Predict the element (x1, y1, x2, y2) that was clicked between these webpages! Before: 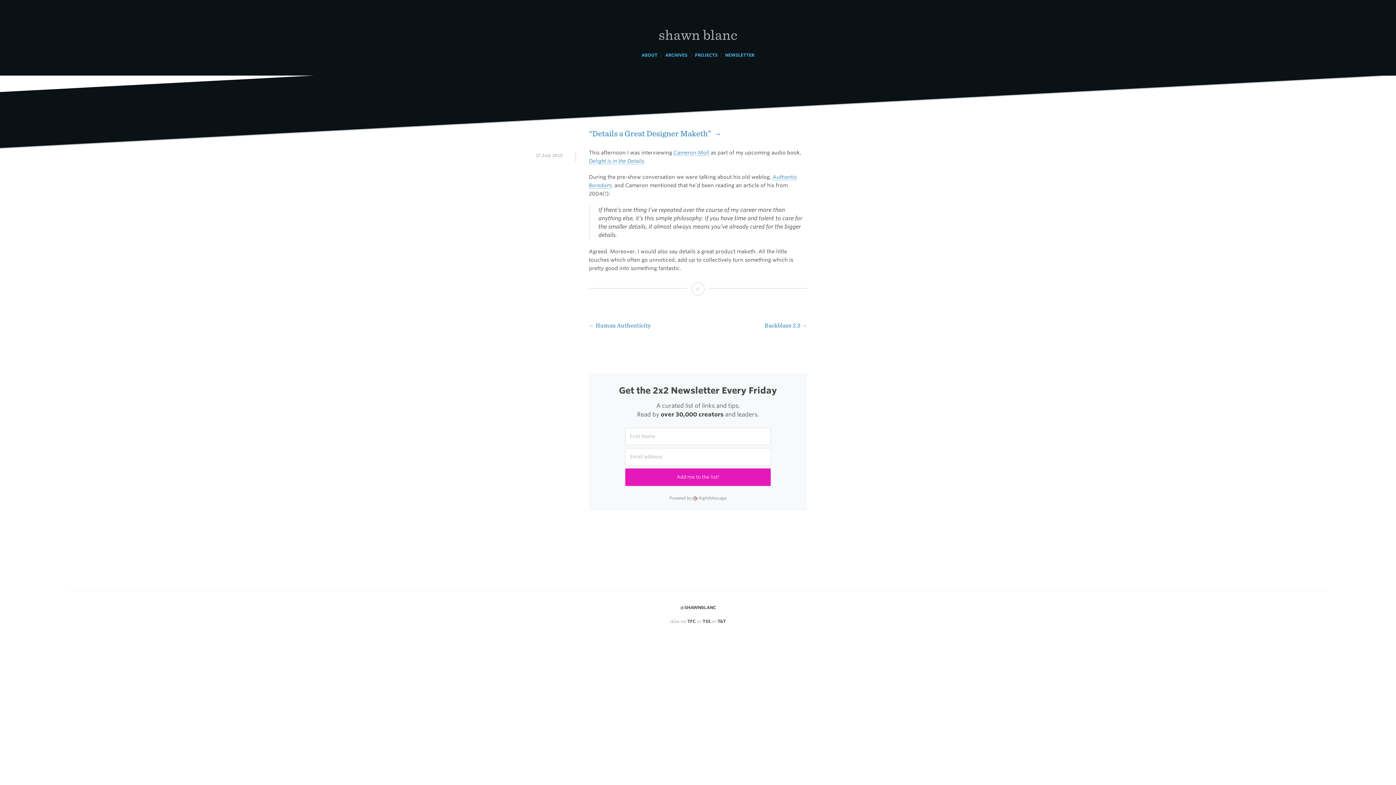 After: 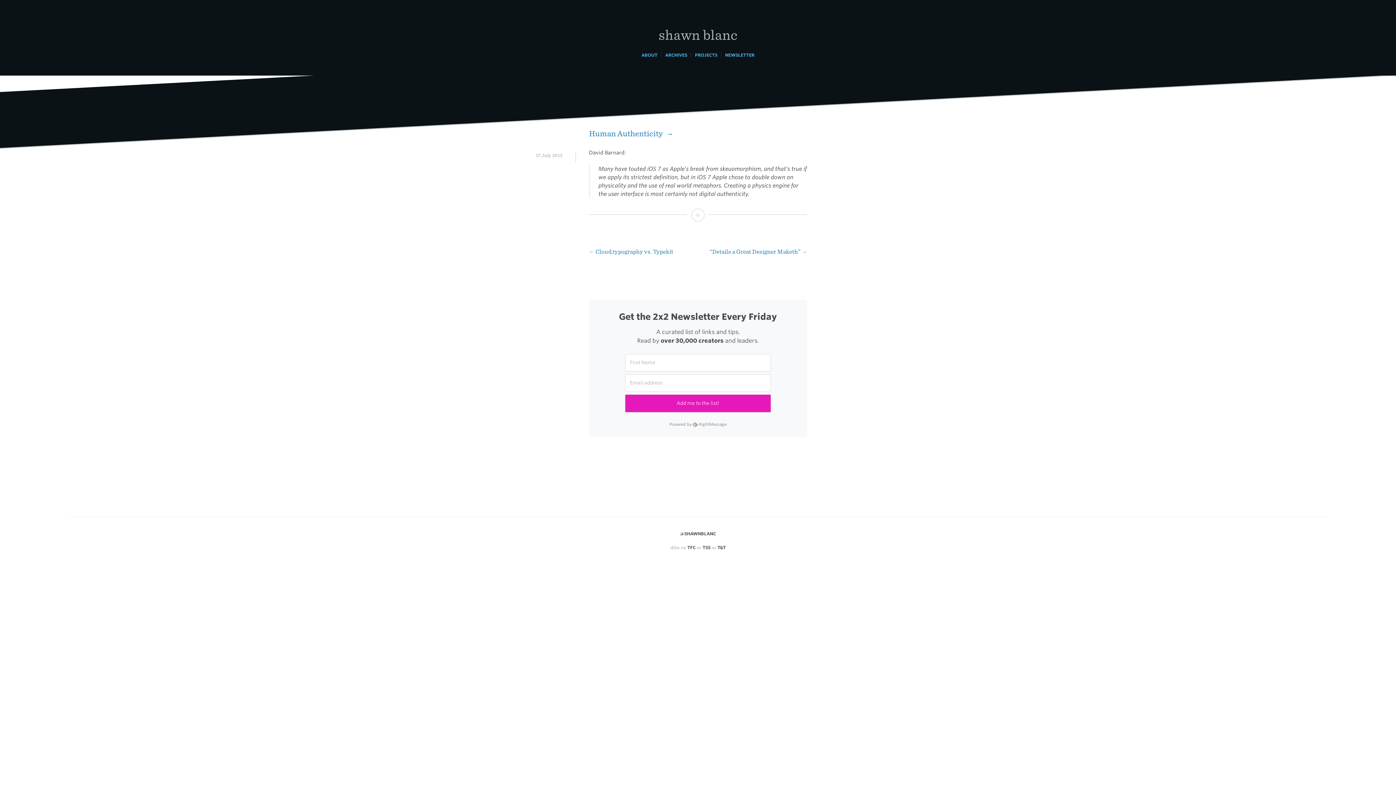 Action: label: ← Human Authenticity bbox: (589, 322, 651, 328)